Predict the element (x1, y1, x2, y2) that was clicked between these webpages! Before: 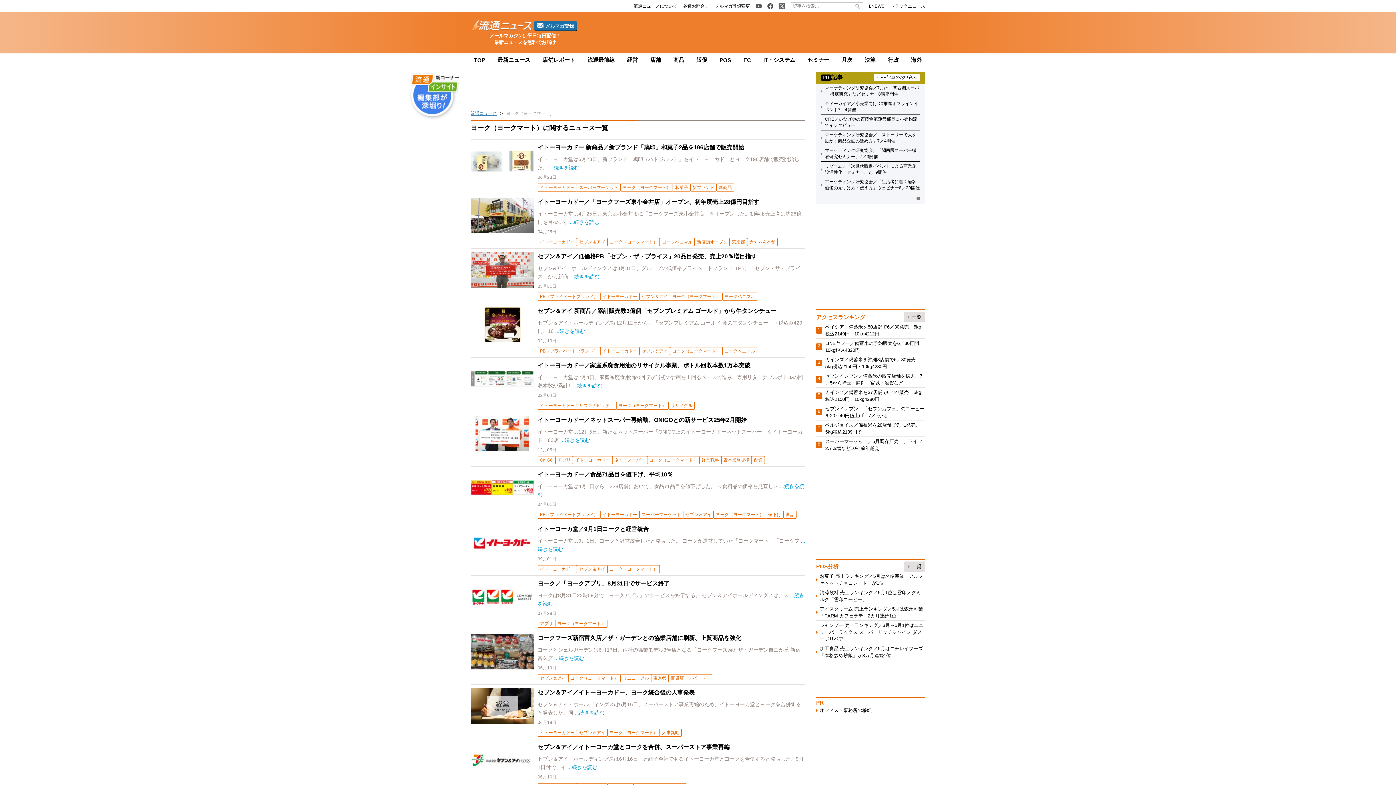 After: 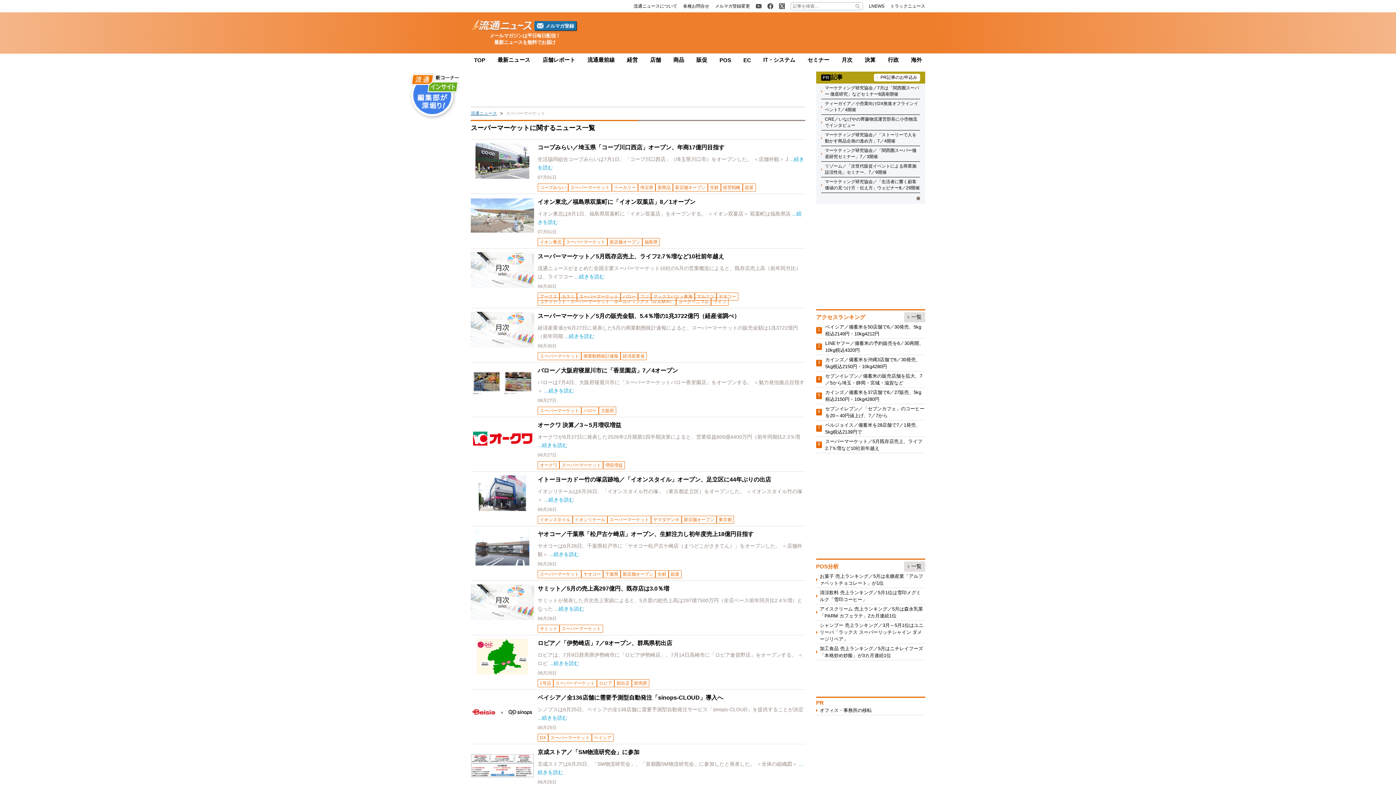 Action: label: スーパーマーケット bbox: (577, 183, 620, 191)